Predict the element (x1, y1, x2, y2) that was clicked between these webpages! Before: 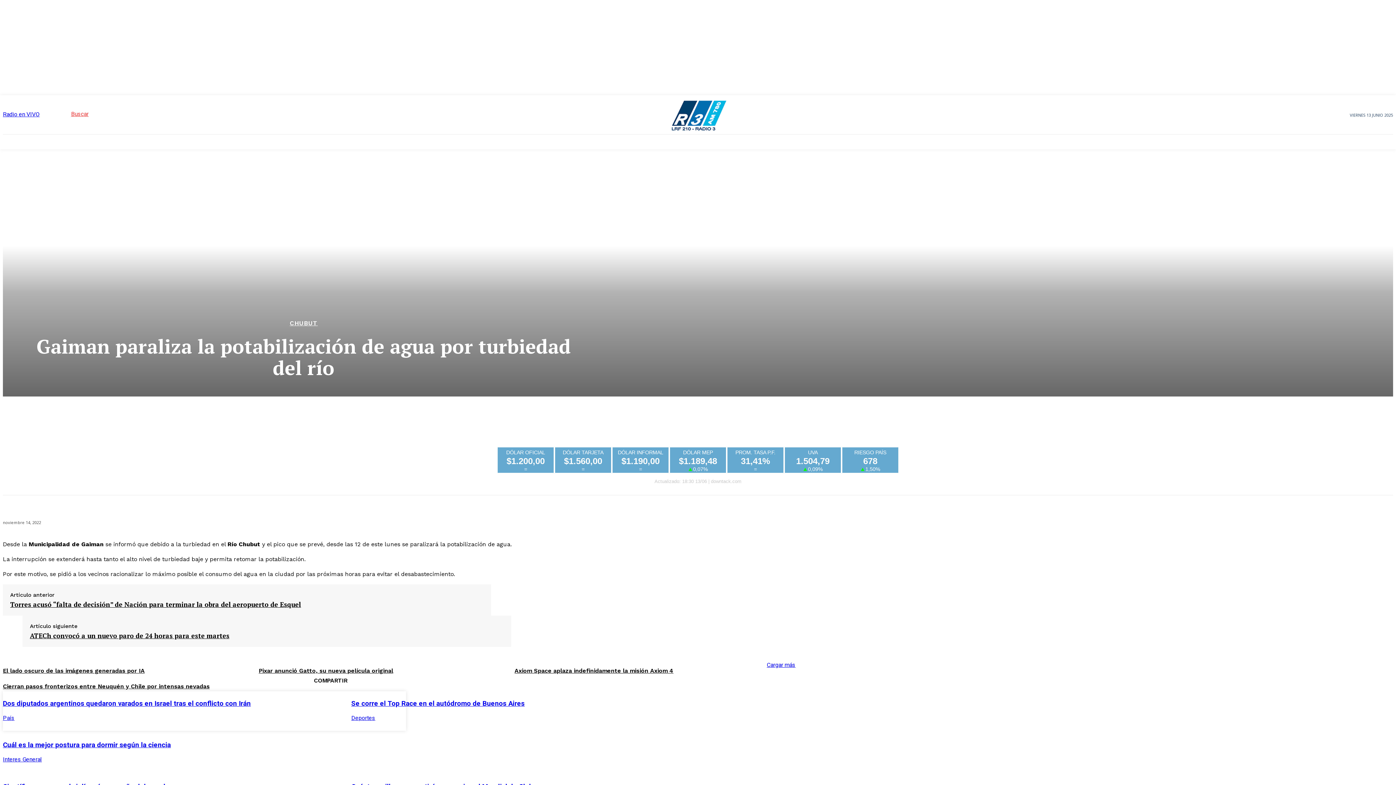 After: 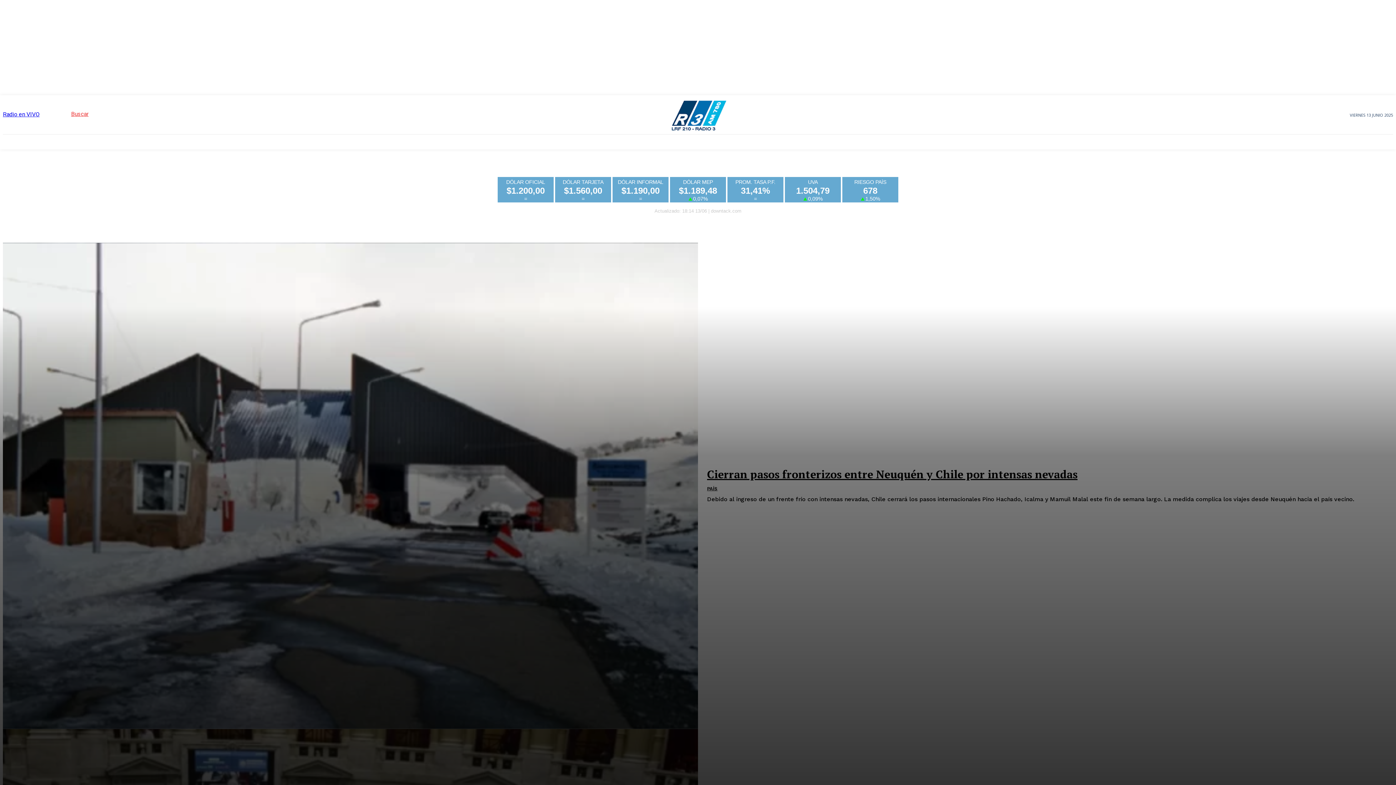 Action: bbox: (143, 134, 161, 149) label: País